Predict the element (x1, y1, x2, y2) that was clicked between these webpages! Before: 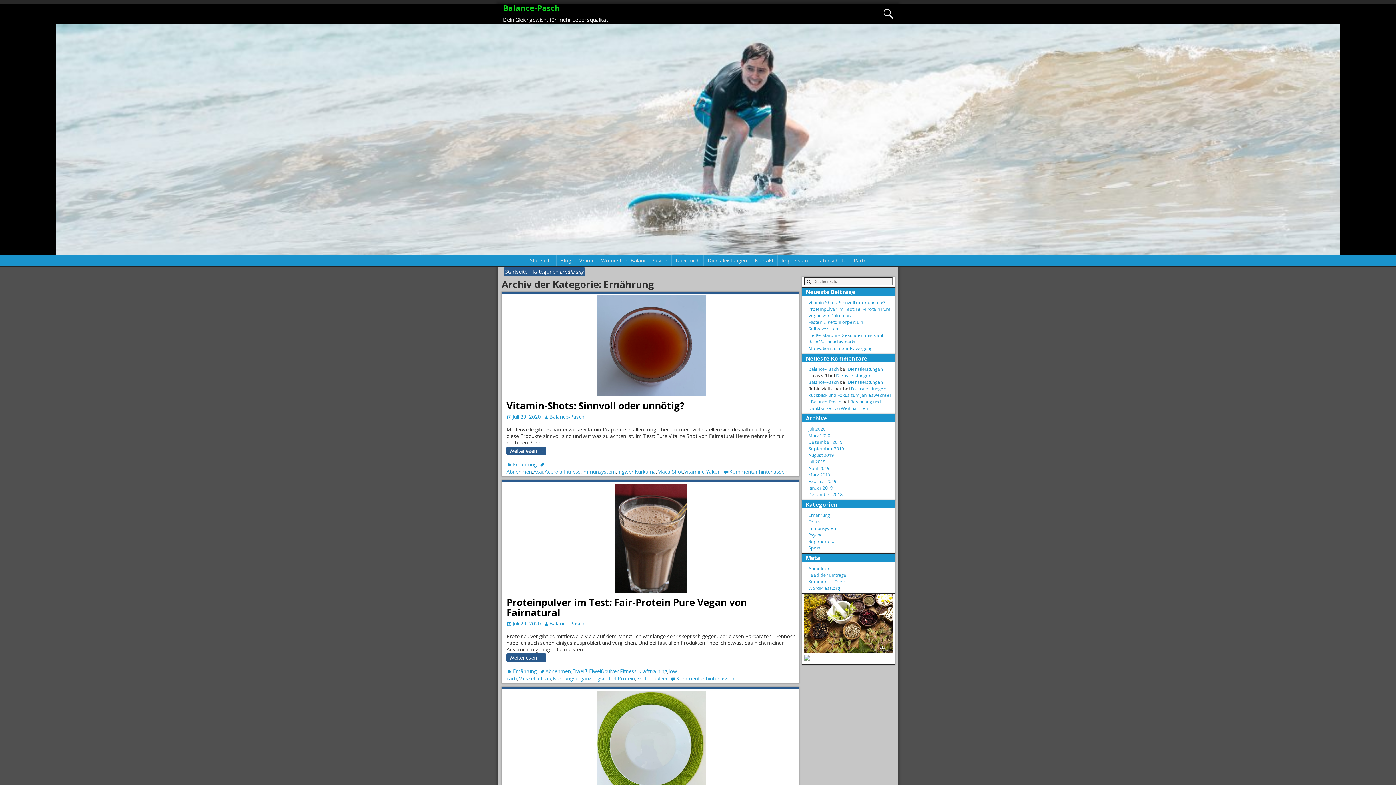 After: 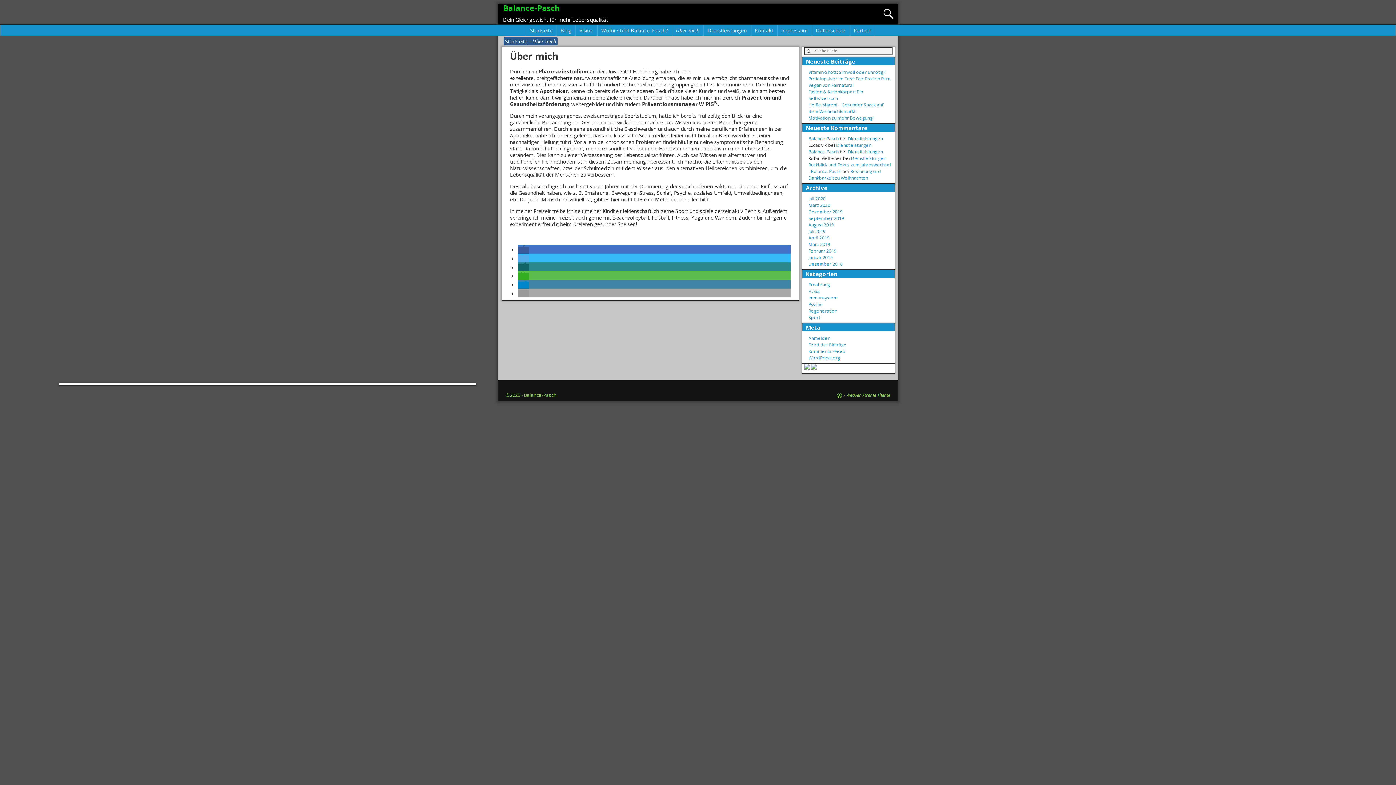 Action: label: Über mich bbox: (672, 255, 704, 266)